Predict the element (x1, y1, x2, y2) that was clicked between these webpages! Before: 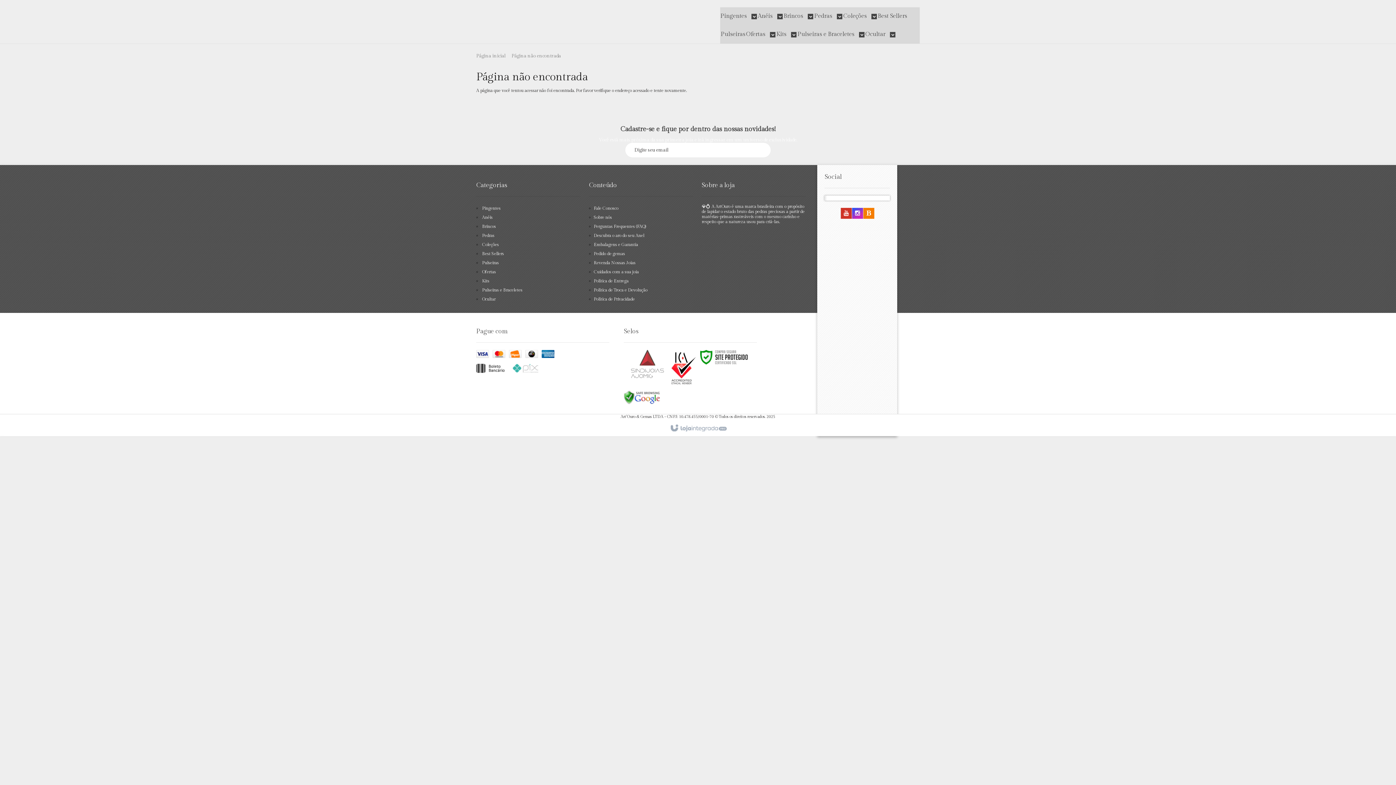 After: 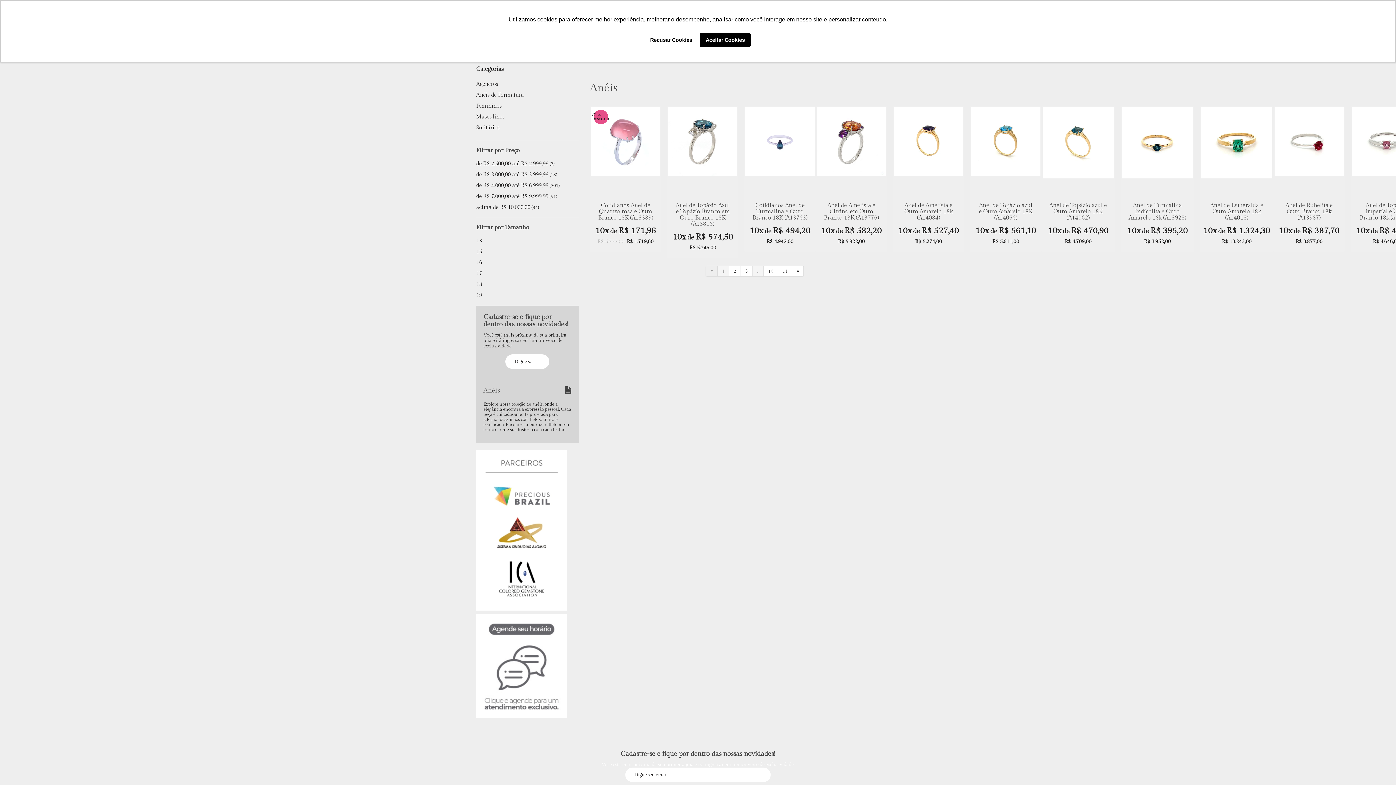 Action: bbox: (757, 7, 783, 25) label: Anéis 